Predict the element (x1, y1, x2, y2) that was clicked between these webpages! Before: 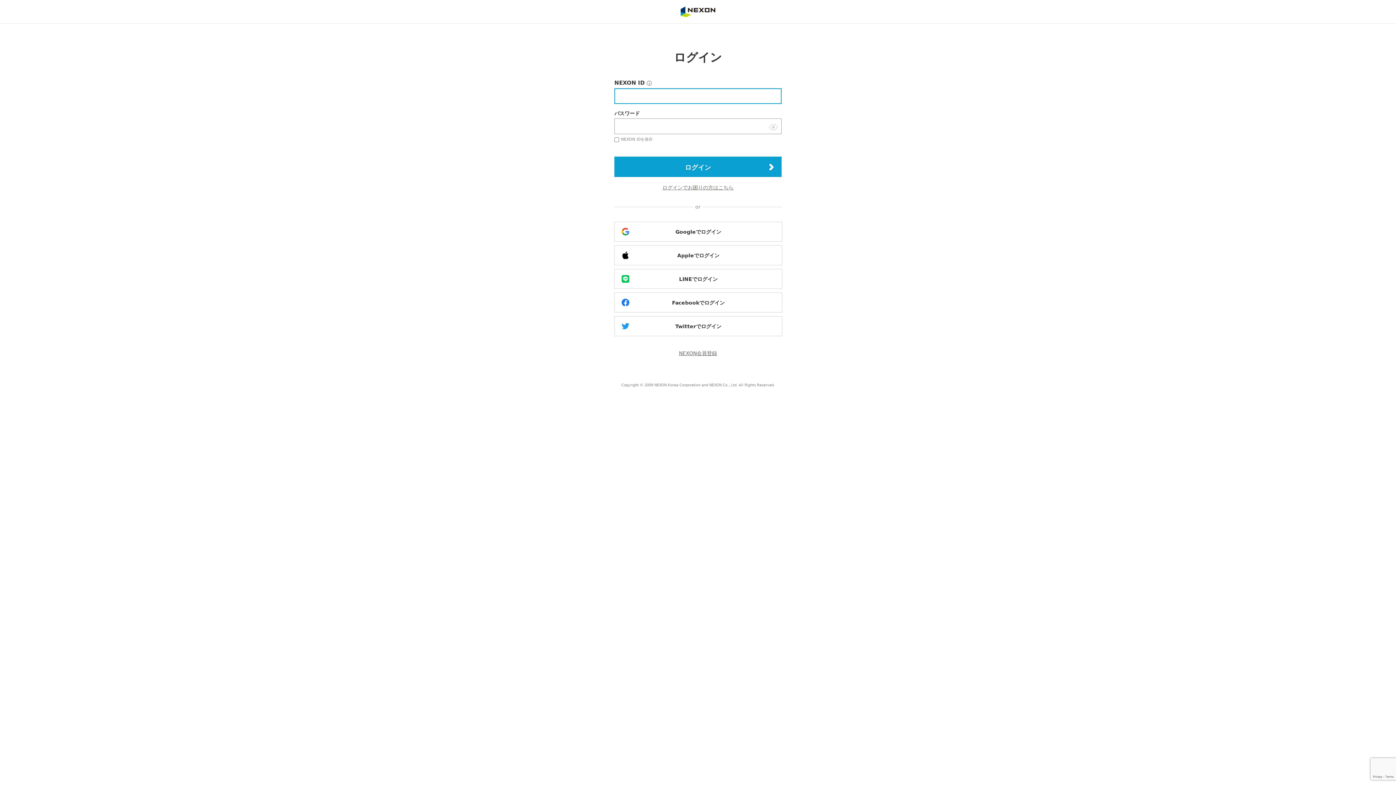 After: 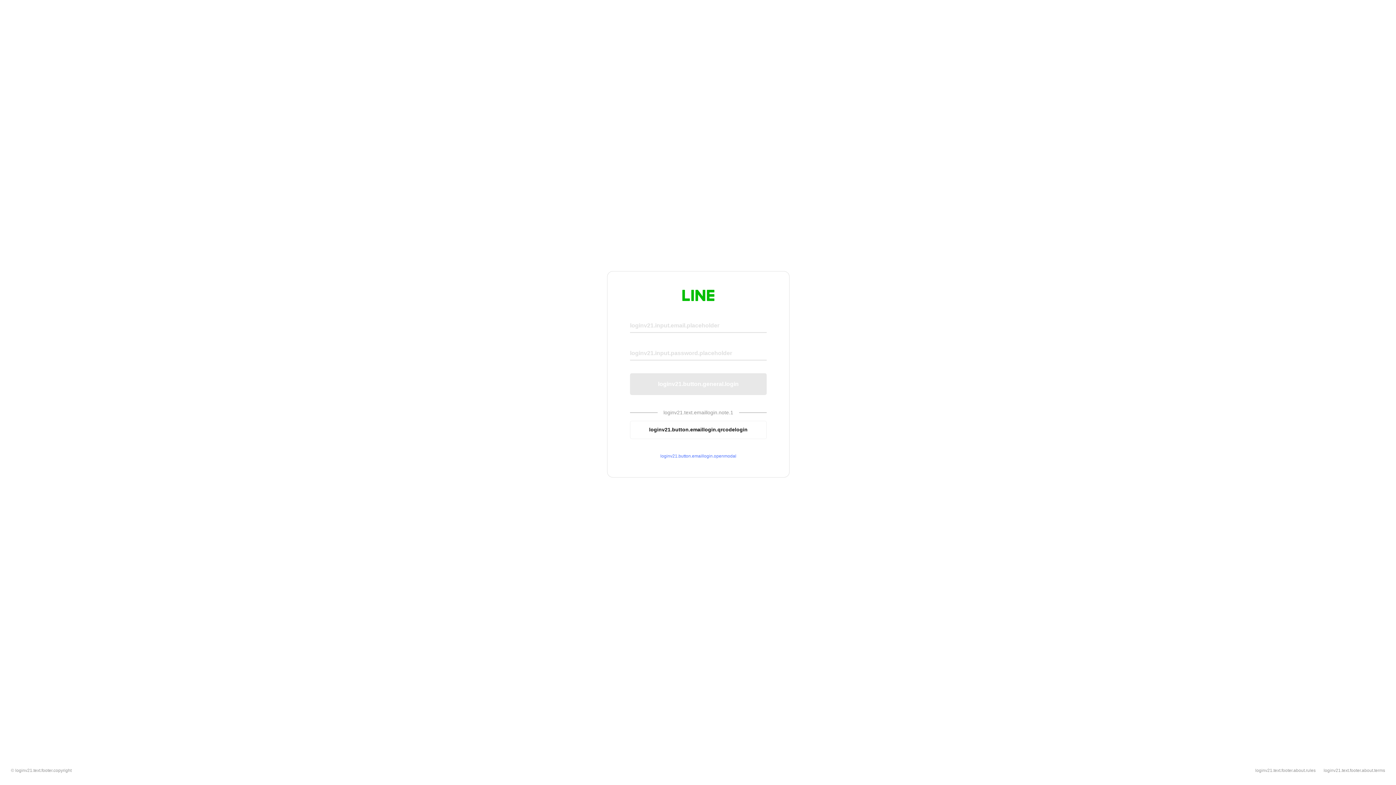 Action: label: LINEでログイン bbox: (614, 269, 782, 289)